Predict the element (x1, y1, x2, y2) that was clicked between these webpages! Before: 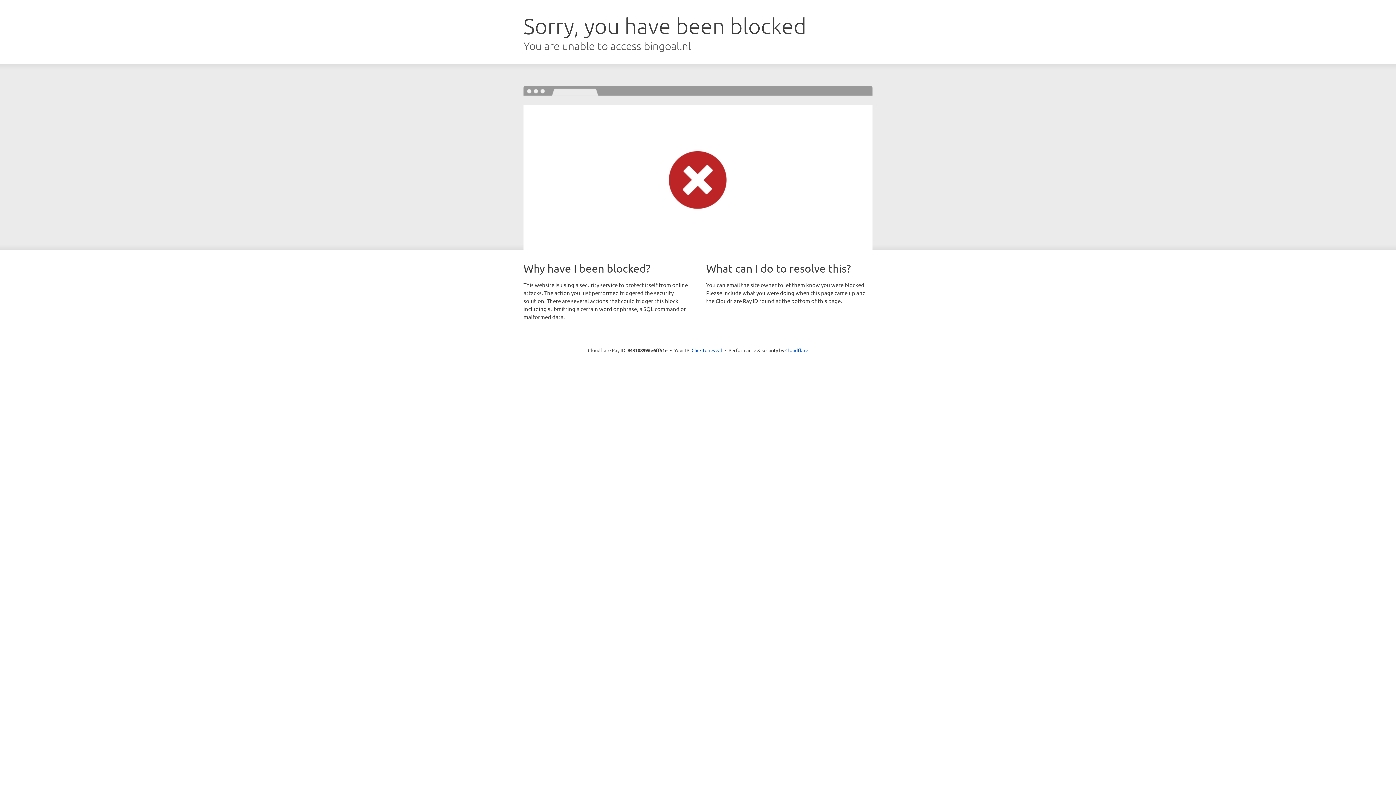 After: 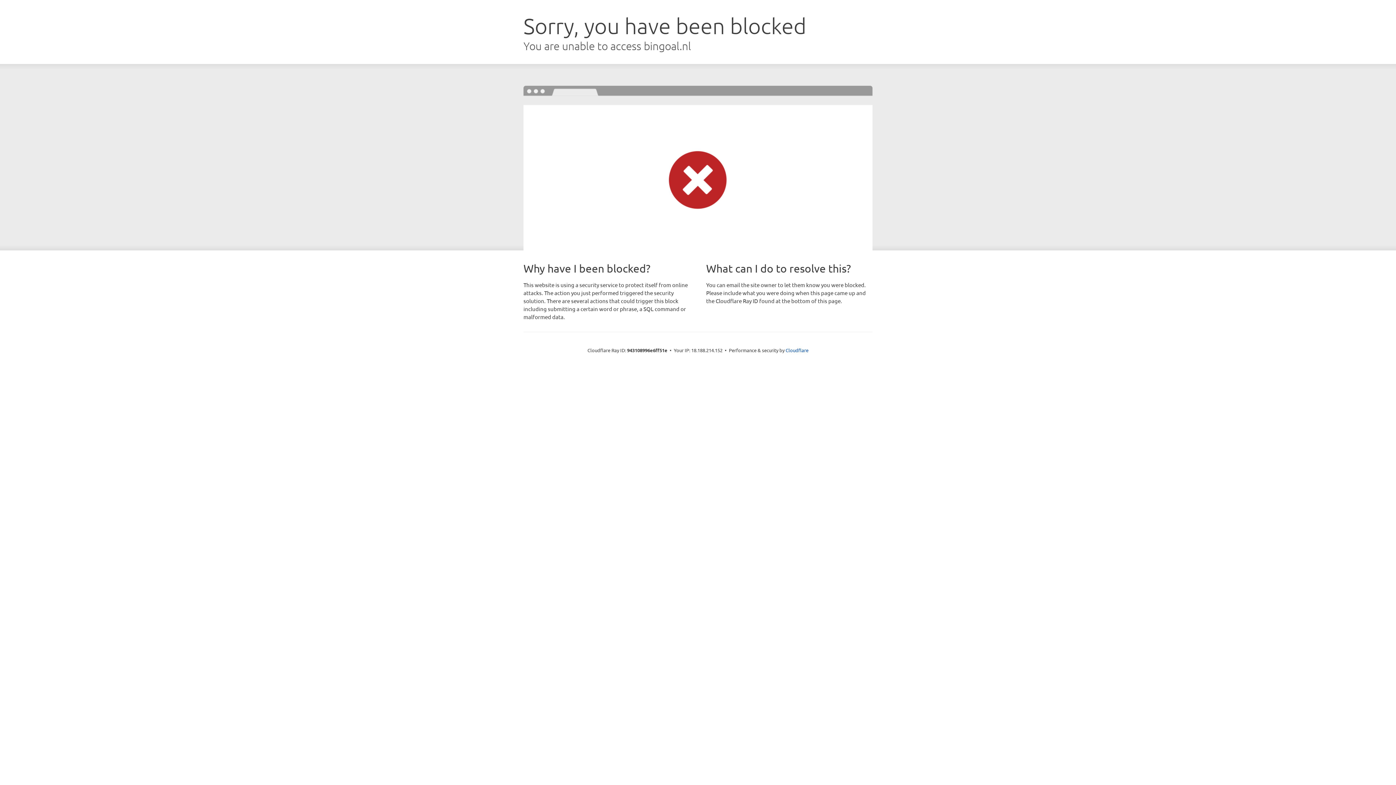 Action: label: Click to reveal bbox: (691, 346, 722, 353)